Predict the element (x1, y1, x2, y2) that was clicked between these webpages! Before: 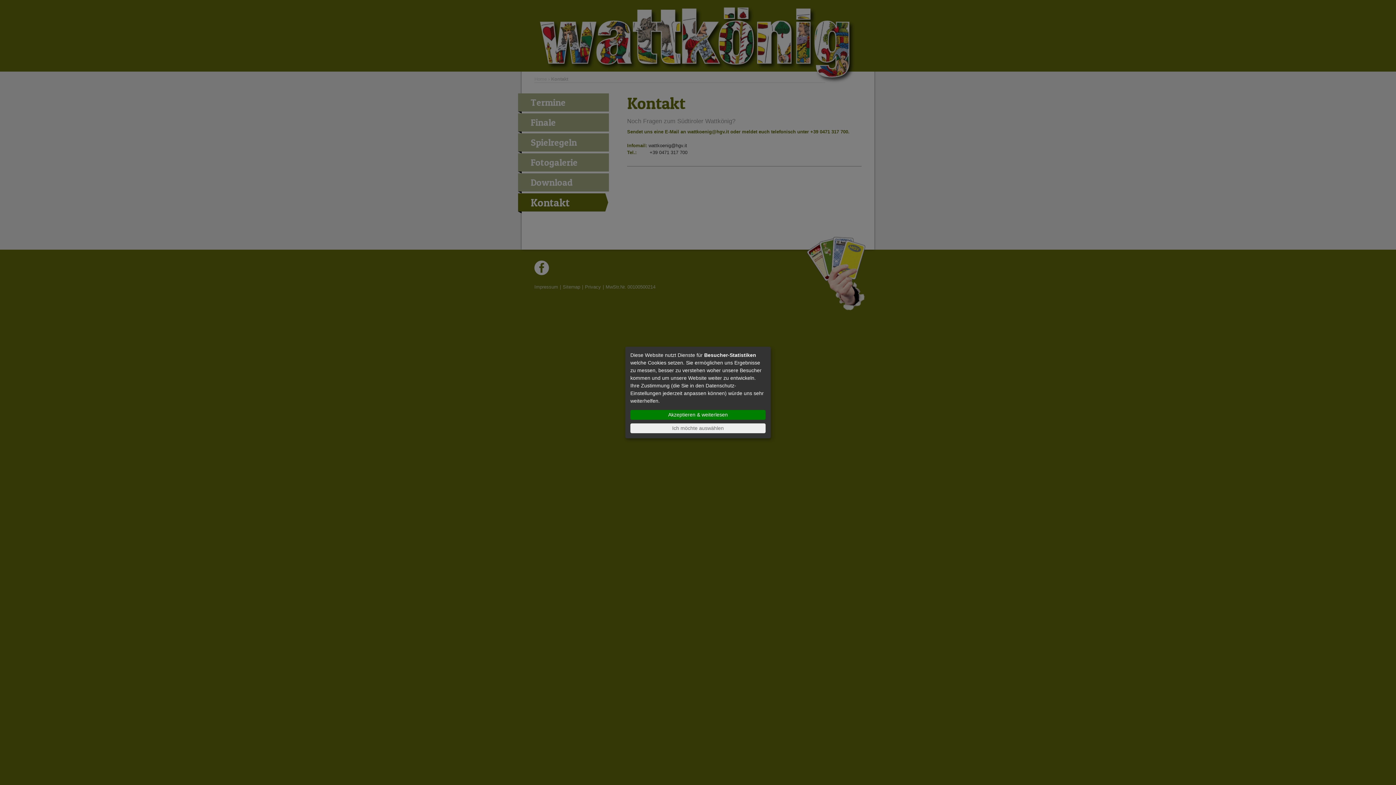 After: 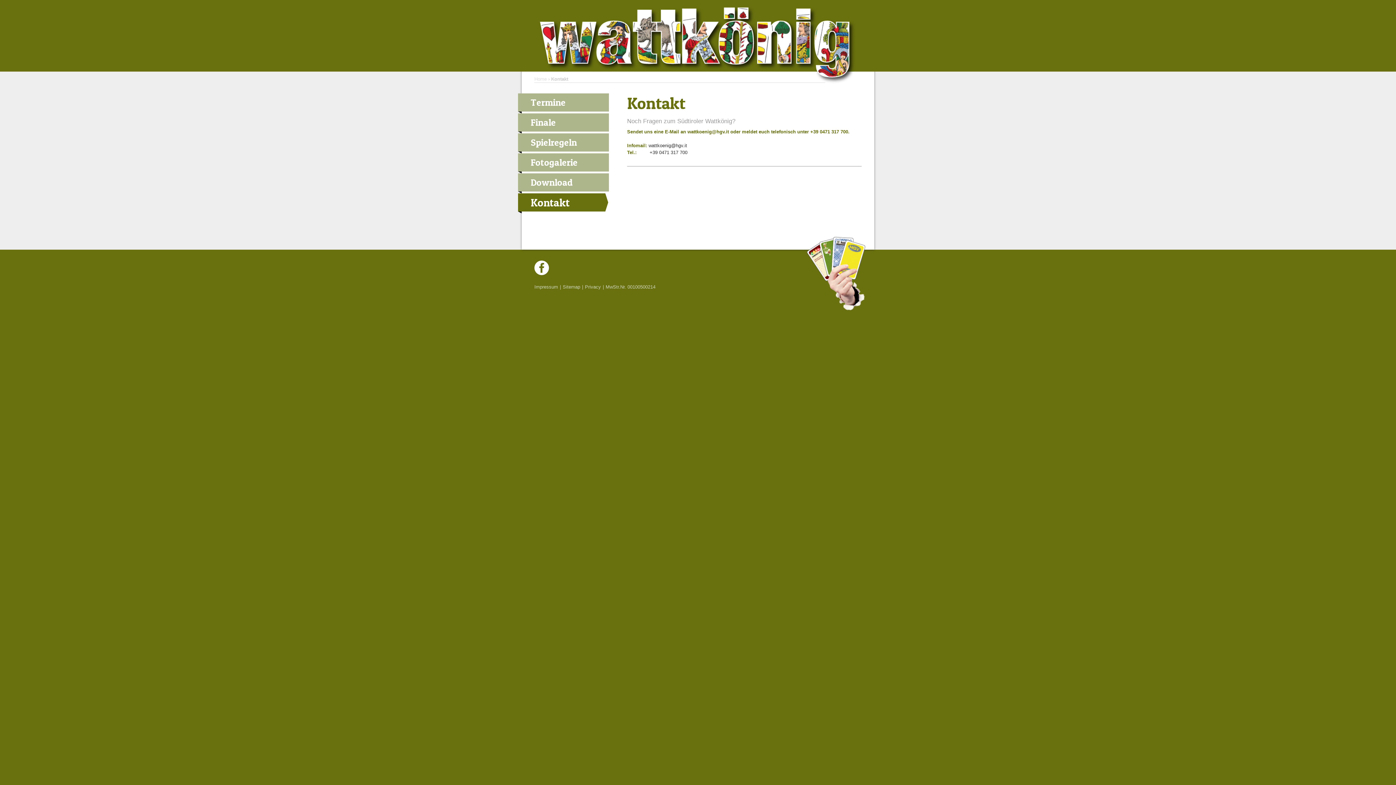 Action: bbox: (630, 410, 765, 419) label: Akzeptieren & weiterlesen